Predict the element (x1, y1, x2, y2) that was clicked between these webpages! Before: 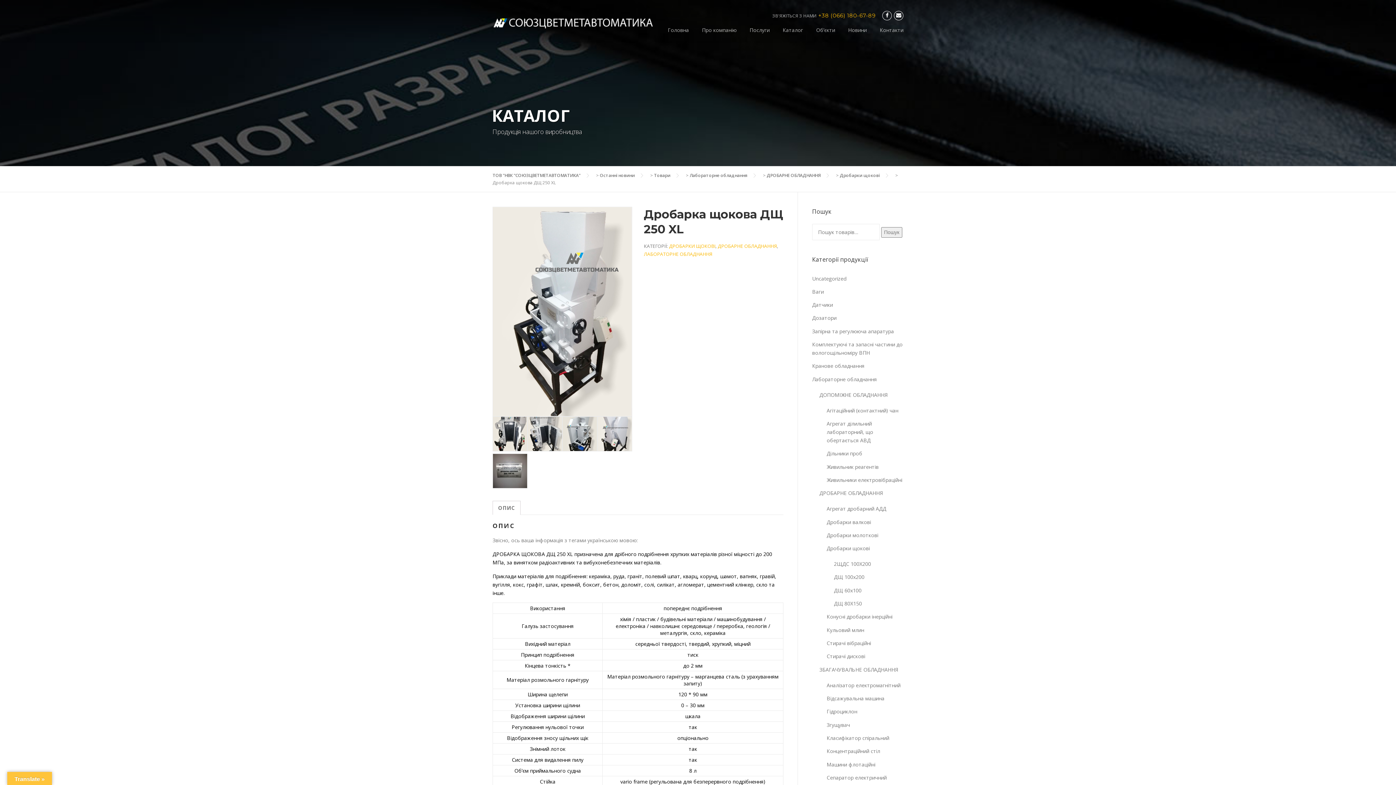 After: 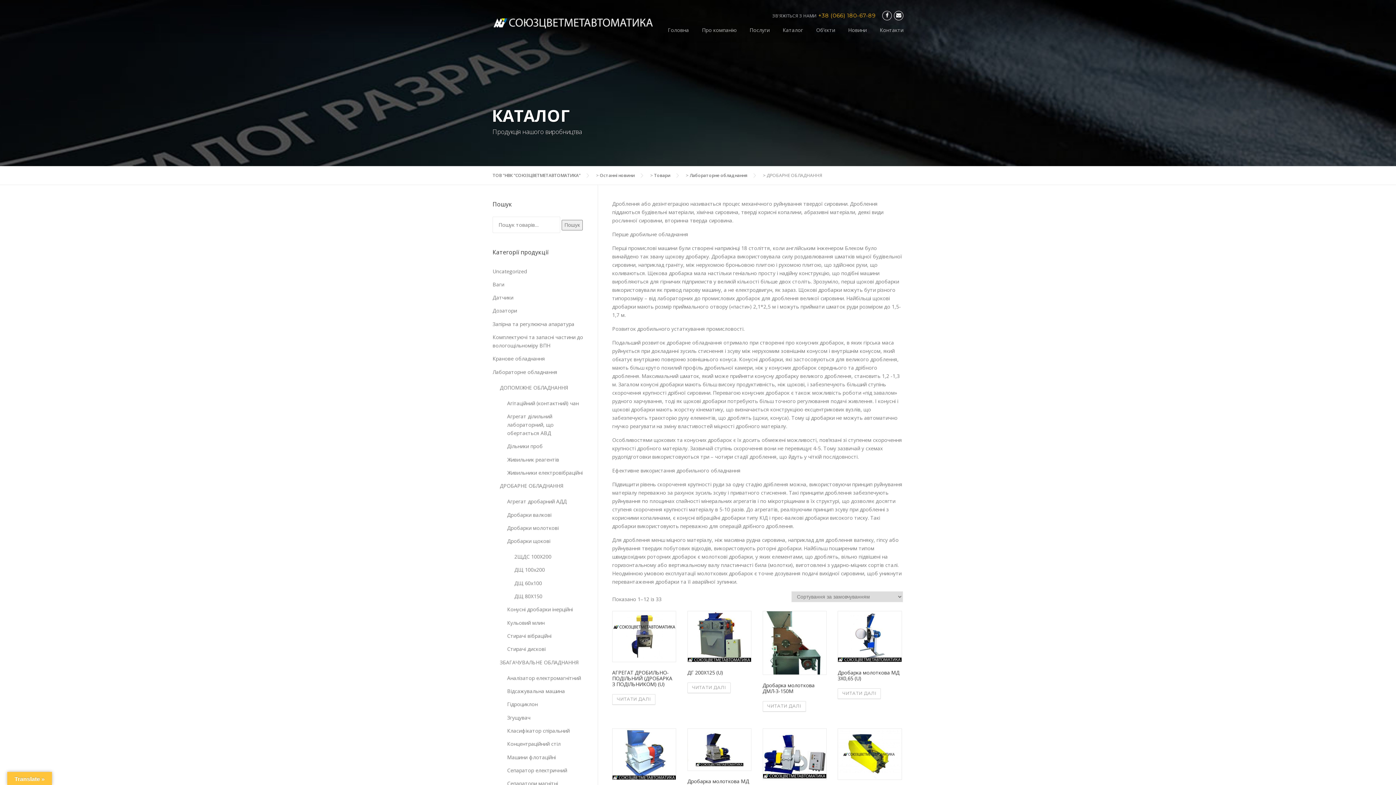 Action: label: ДРОБАРНЕ ОБЛАДНАННЯ bbox: (717, 242, 777, 249)